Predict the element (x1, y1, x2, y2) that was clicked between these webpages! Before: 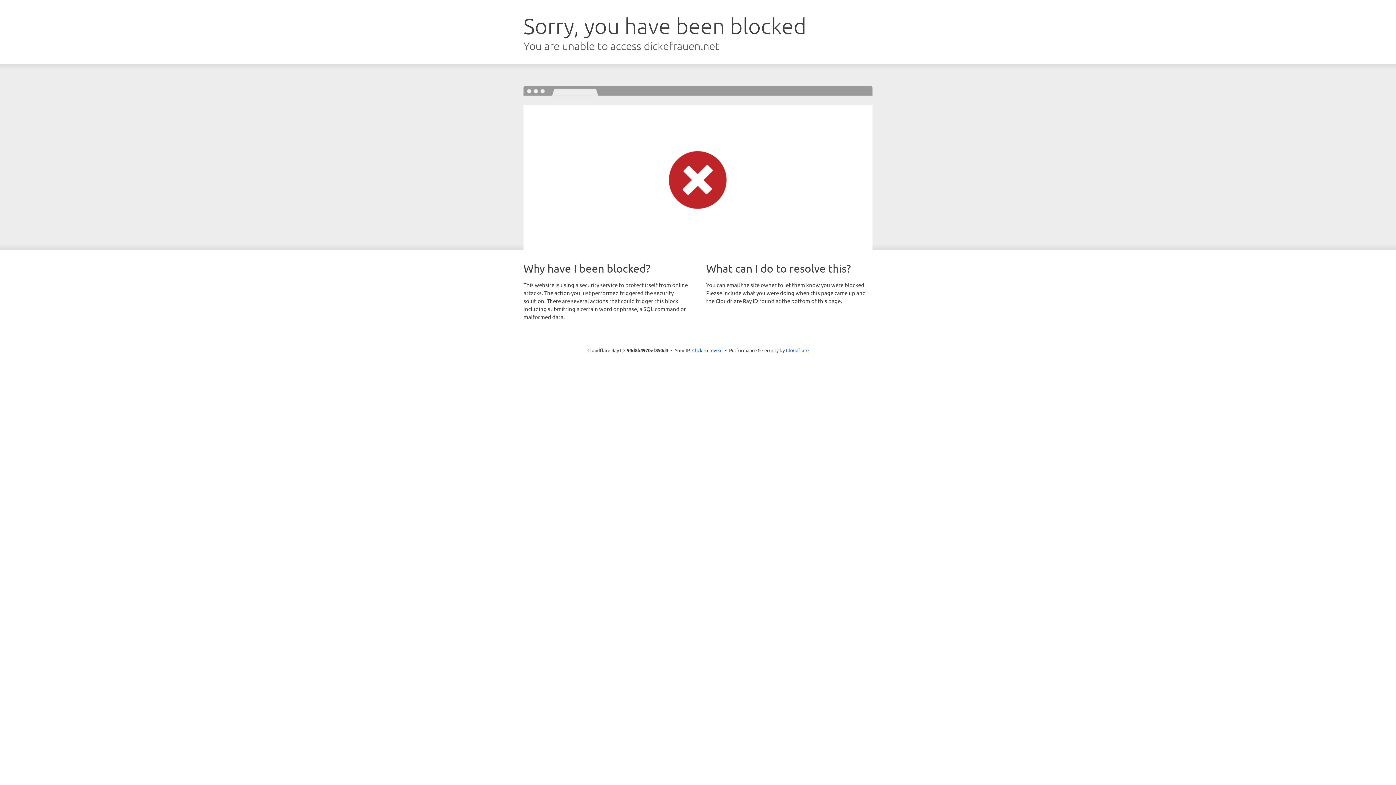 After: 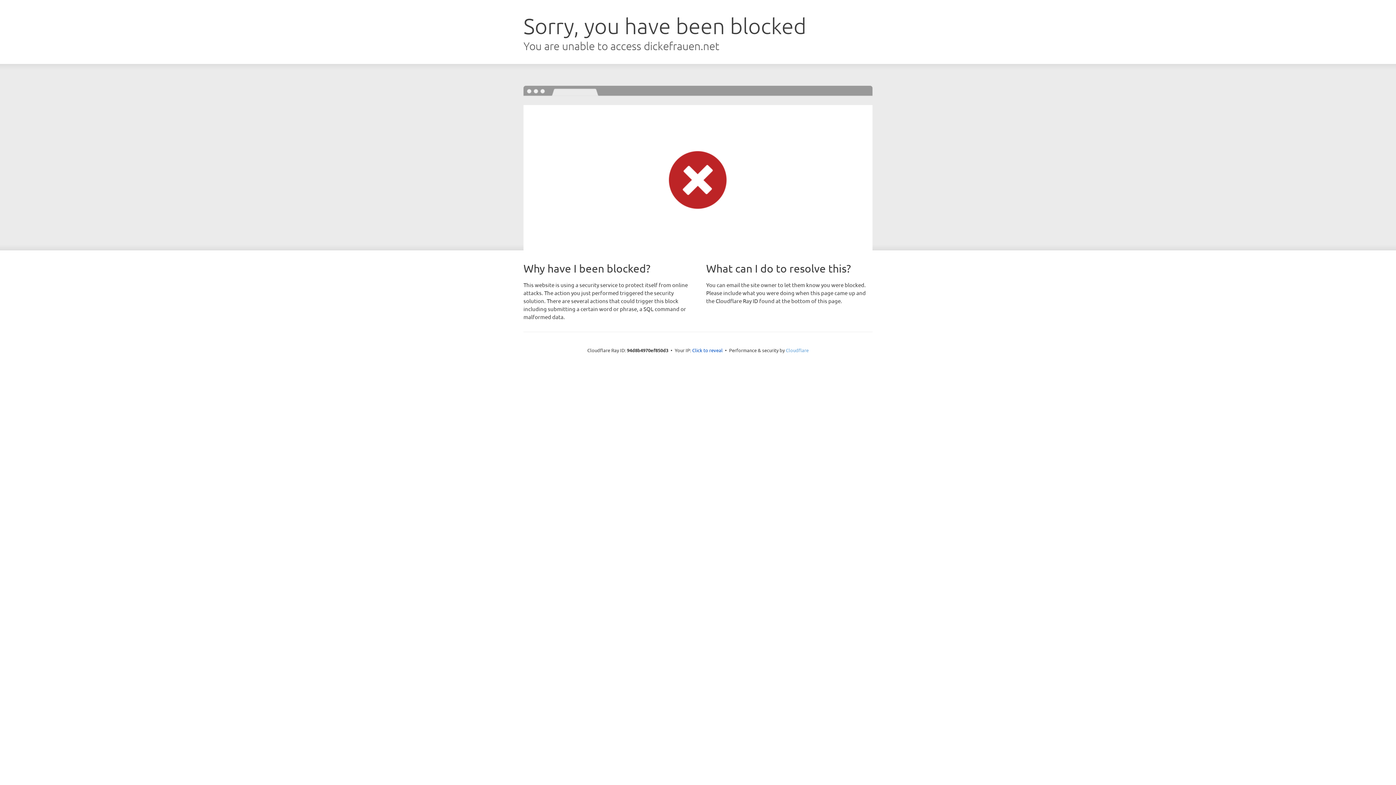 Action: bbox: (786, 347, 808, 353) label: Cloudflare